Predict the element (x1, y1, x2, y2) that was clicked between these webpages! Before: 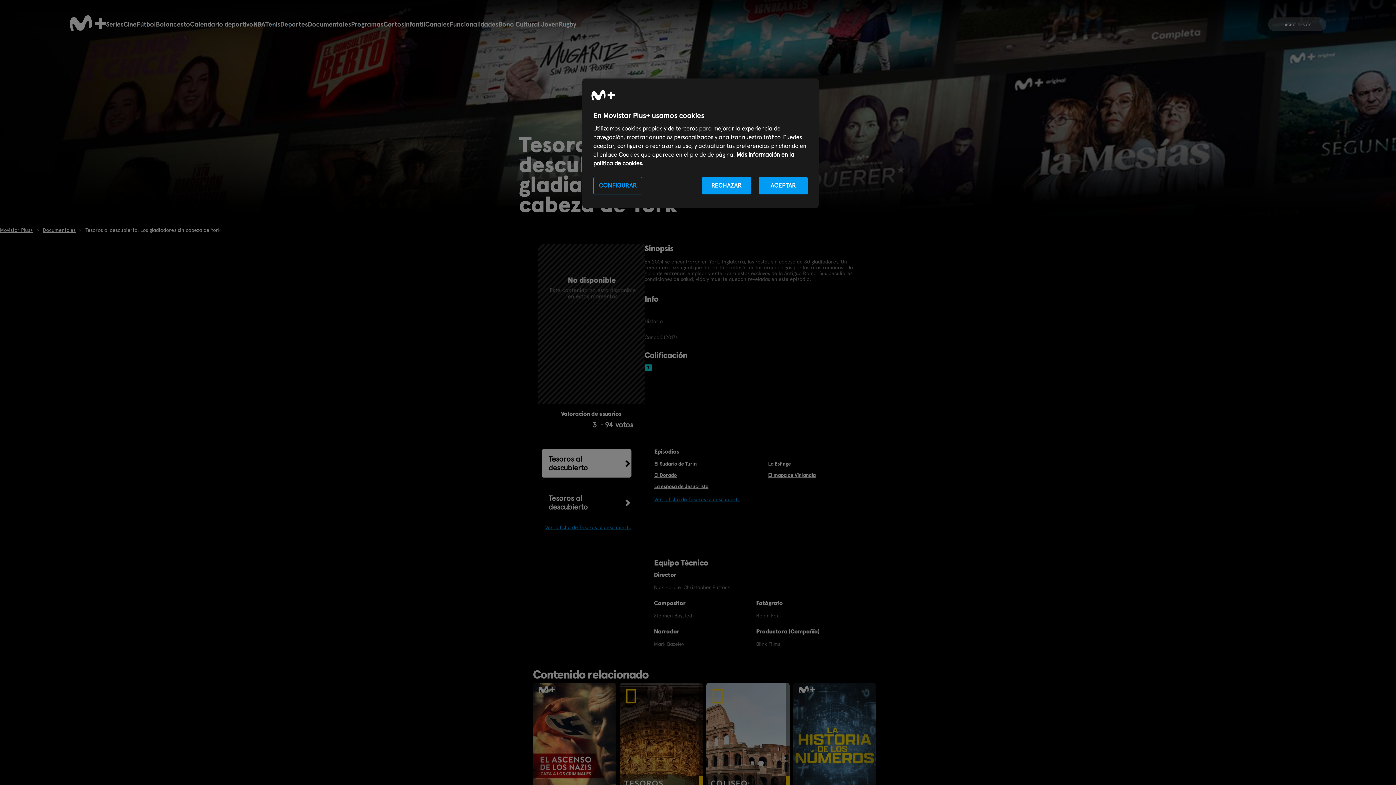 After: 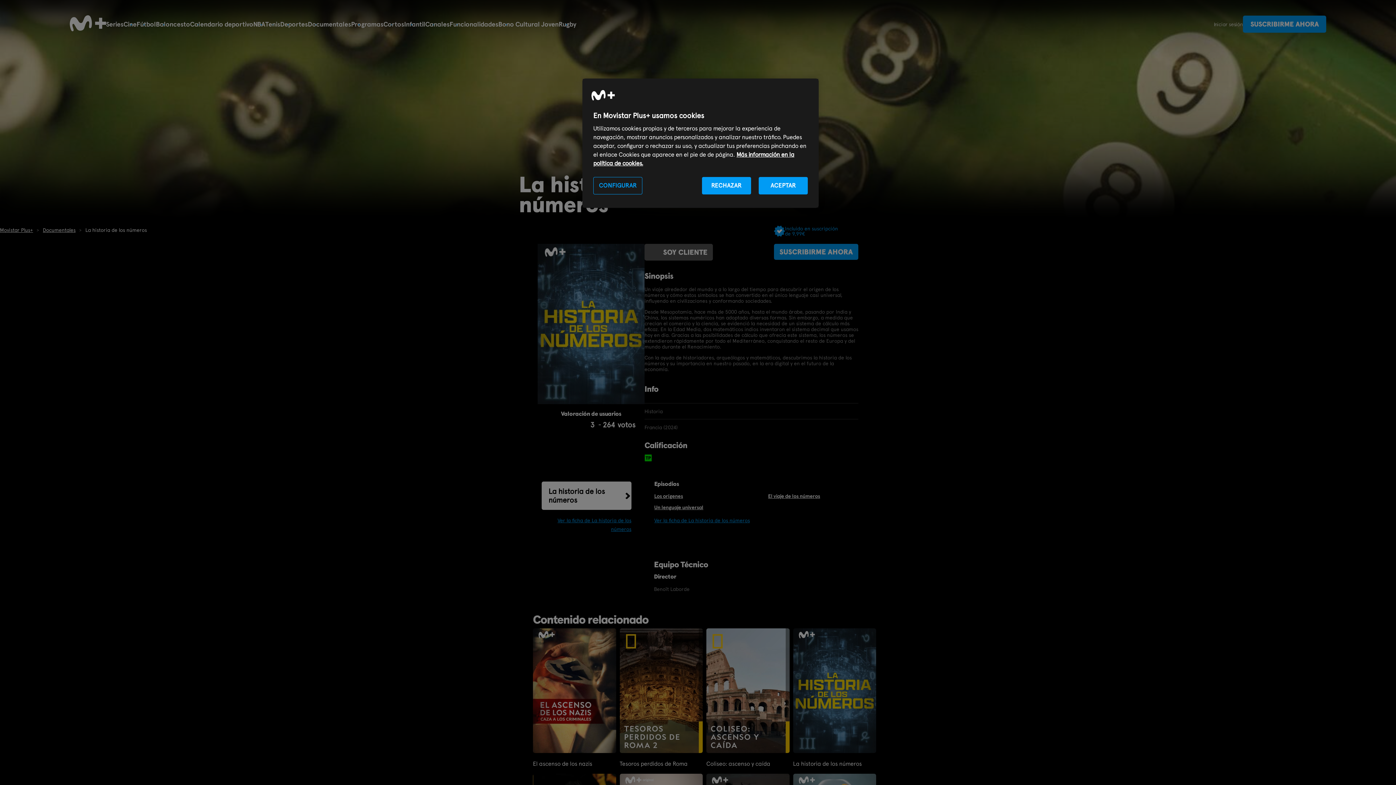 Action: bbox: (793, 683, 876, 808)